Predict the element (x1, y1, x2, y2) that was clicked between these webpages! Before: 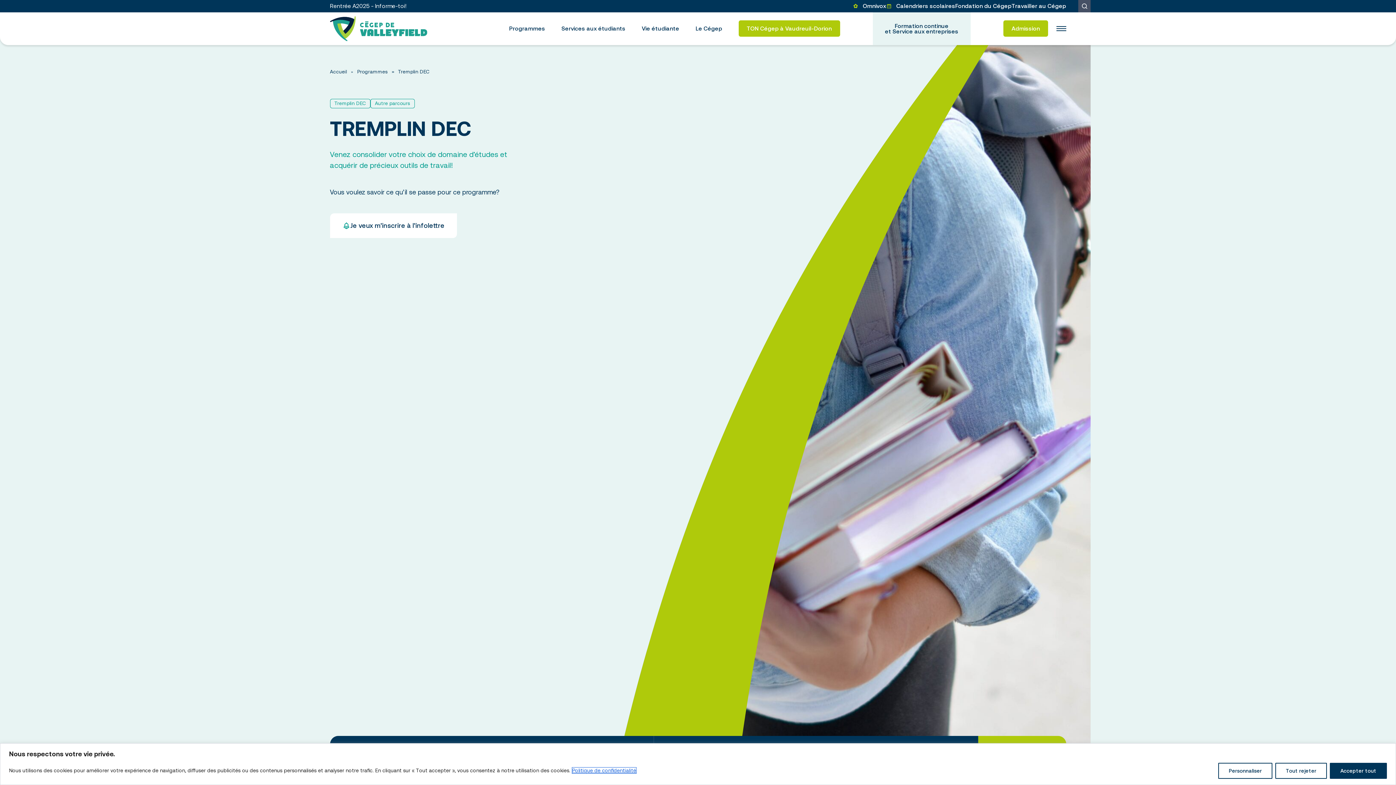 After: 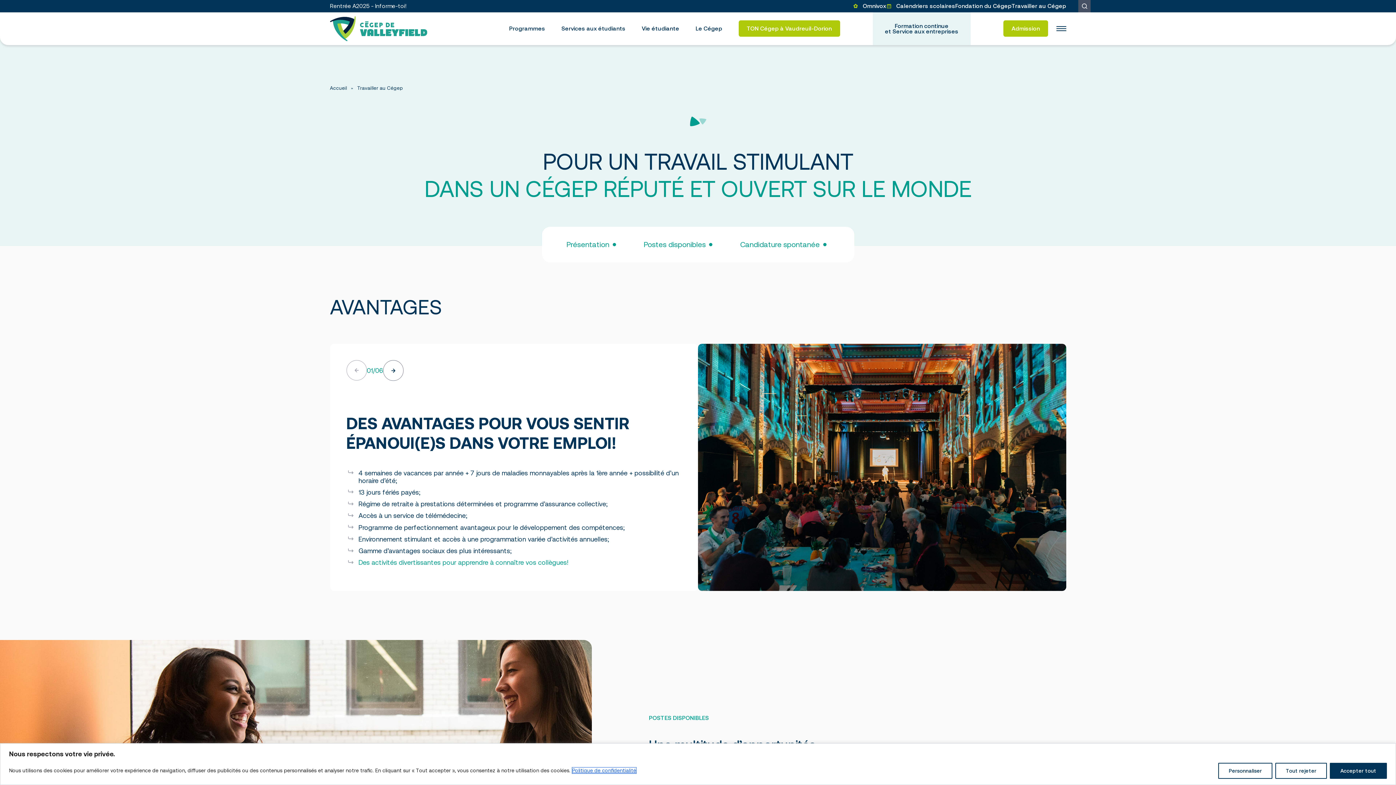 Action: label: Travailler au Cégep bbox: (1011, 0, 1066, 12)